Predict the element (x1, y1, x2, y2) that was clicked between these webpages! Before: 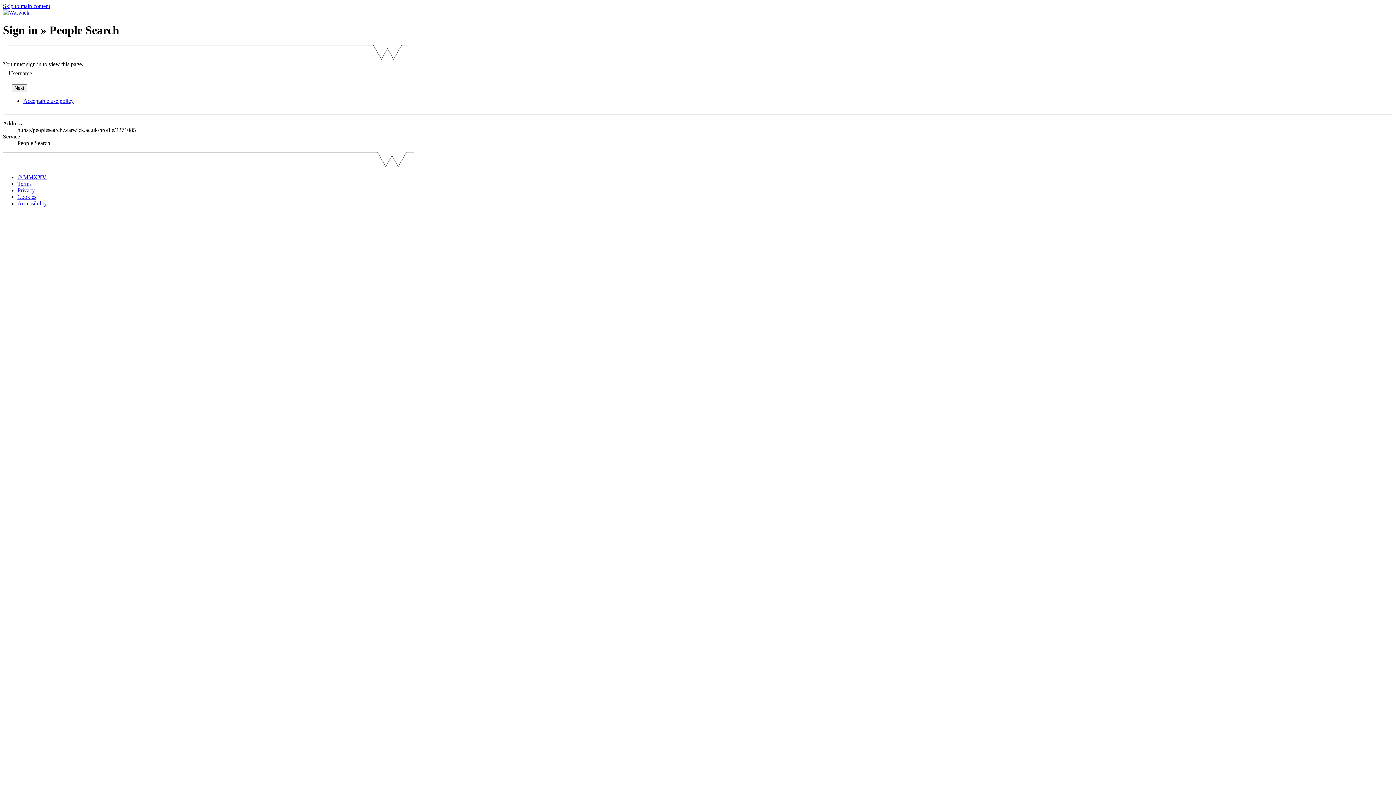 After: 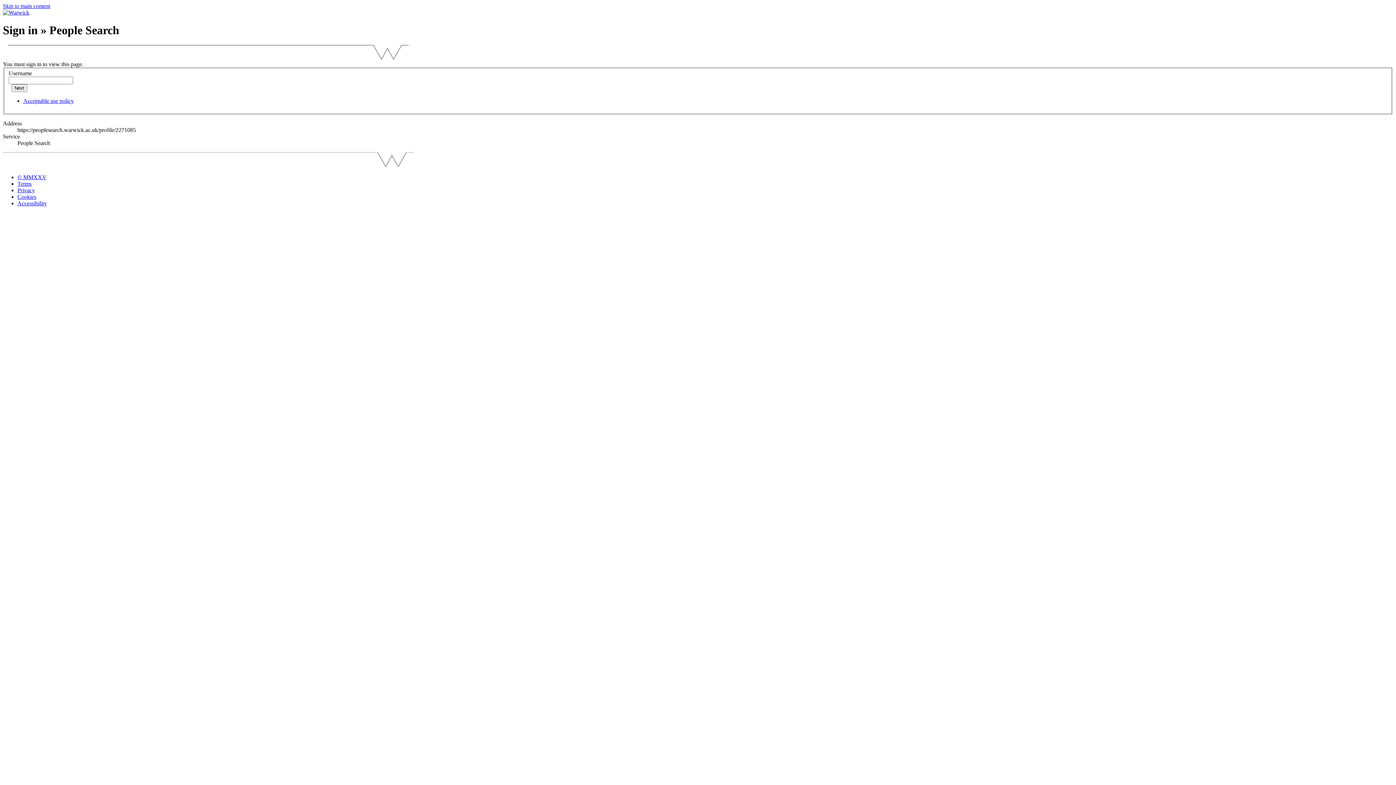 Action: bbox: (2, 2, 50, 9) label: Skip to main content